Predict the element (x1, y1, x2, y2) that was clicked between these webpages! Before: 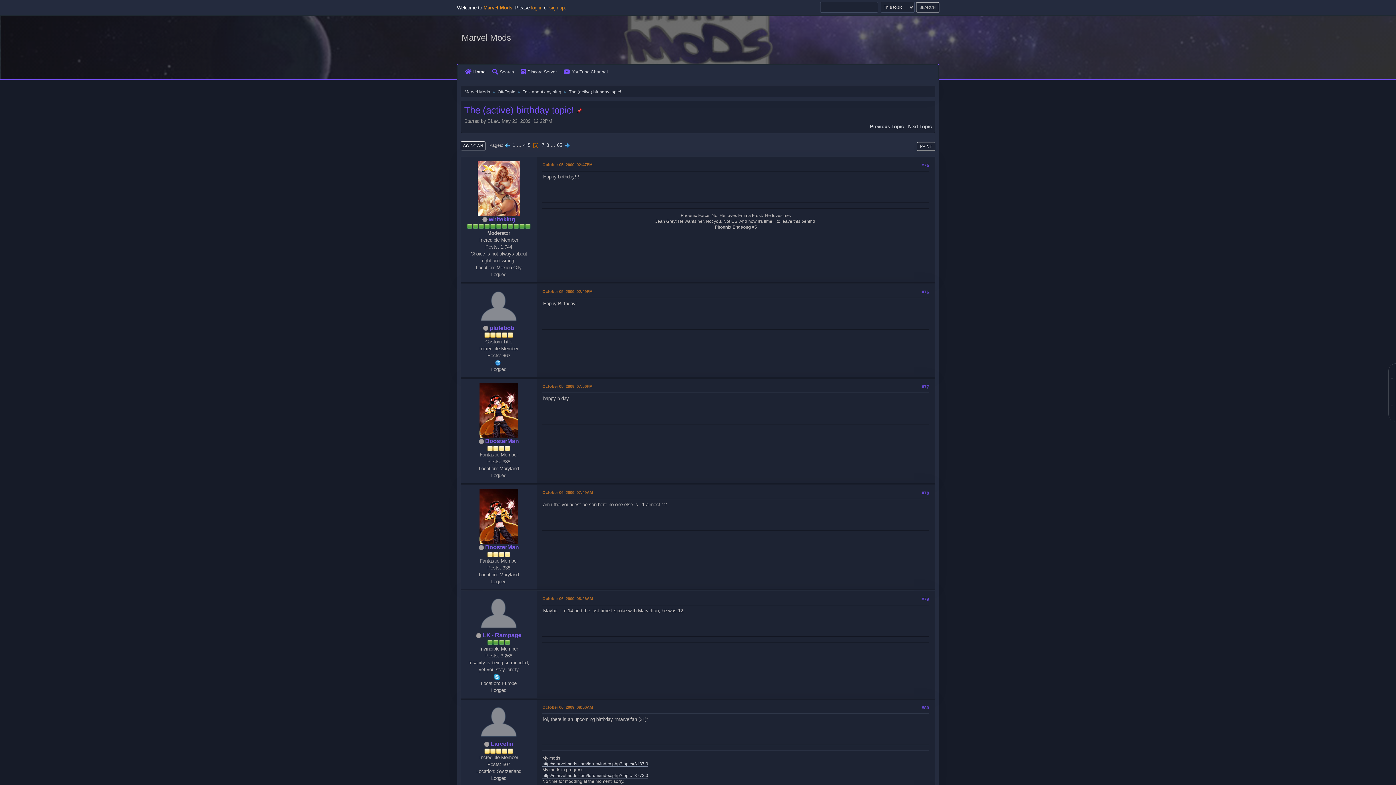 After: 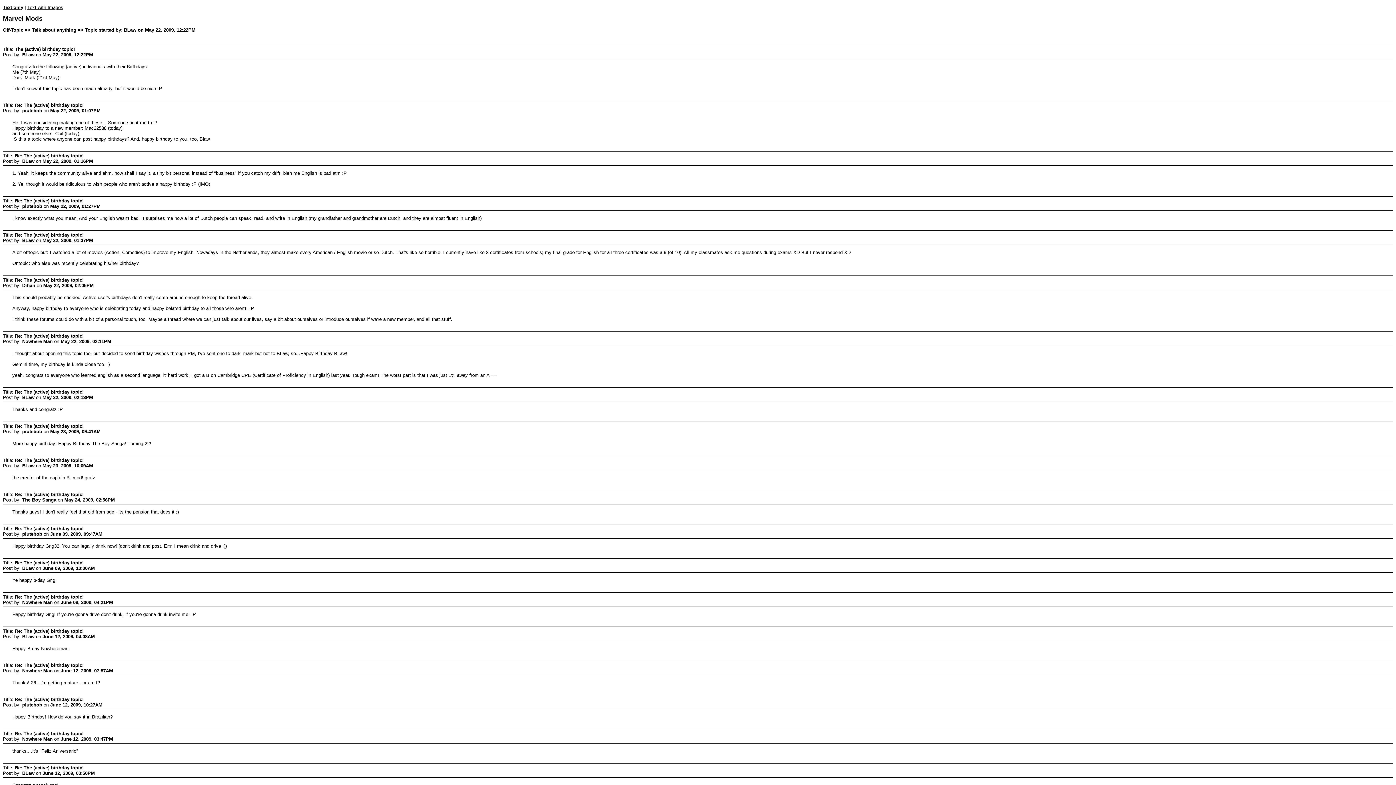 Action: bbox: (917, 142, 935, 150) label: PRINT